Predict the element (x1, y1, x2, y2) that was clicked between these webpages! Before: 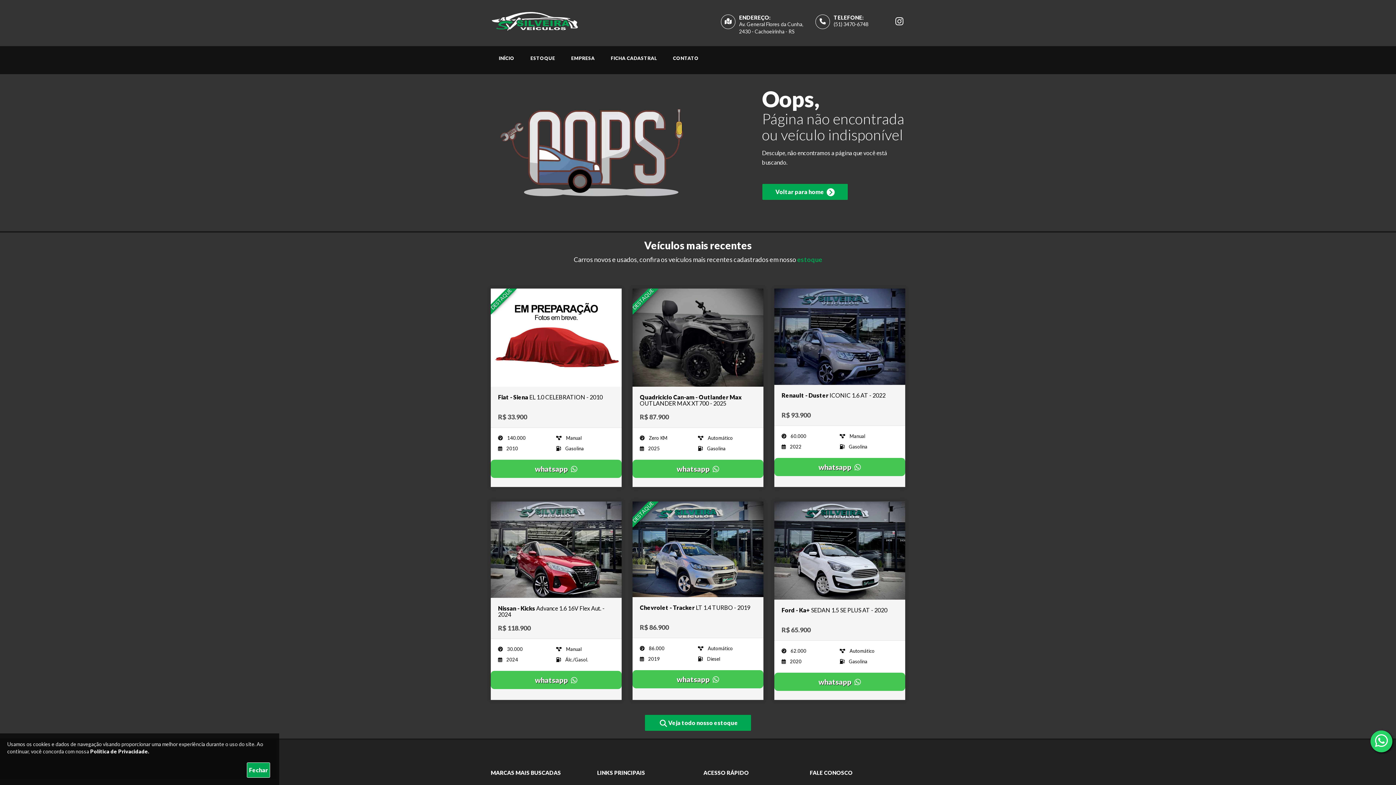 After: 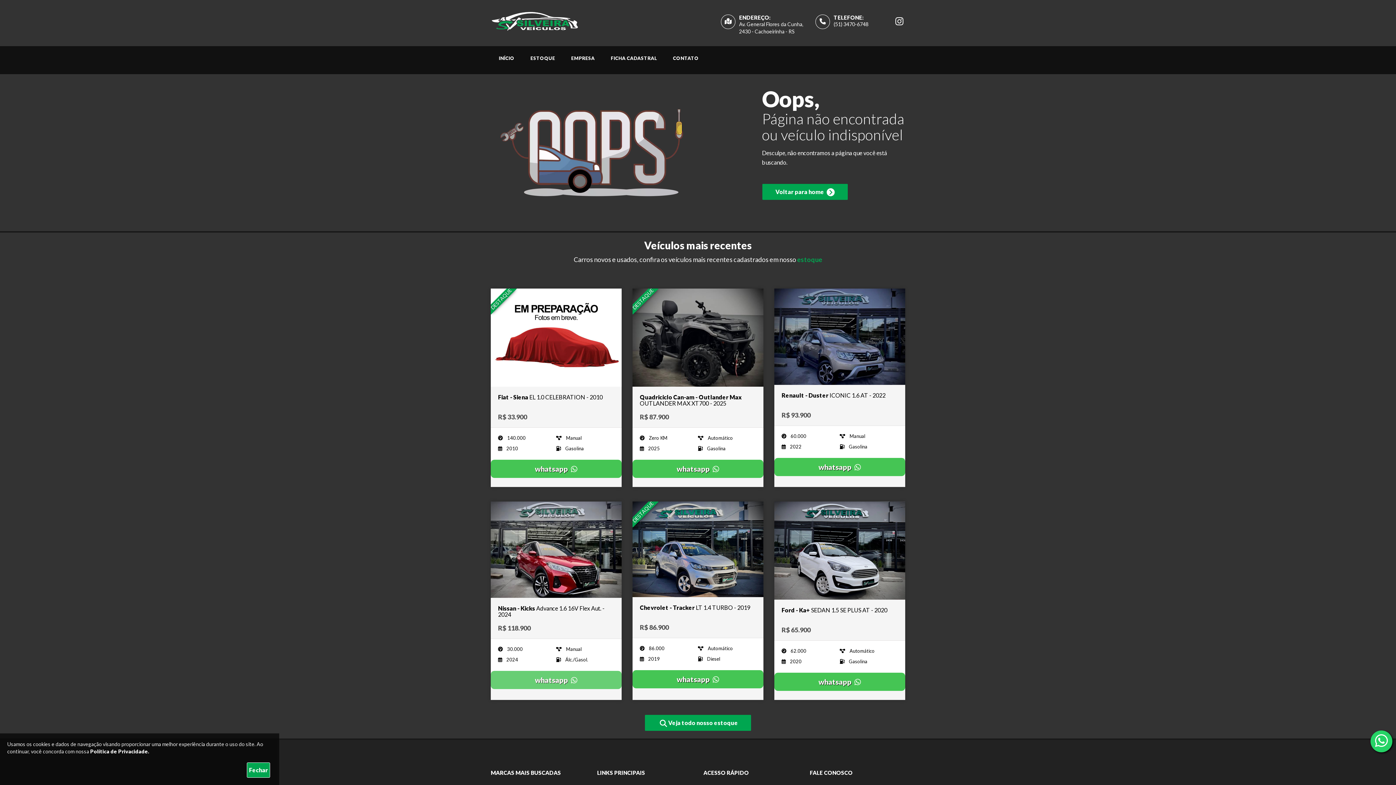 Action: bbox: (490, 671, 621, 689) label: whatsapp  